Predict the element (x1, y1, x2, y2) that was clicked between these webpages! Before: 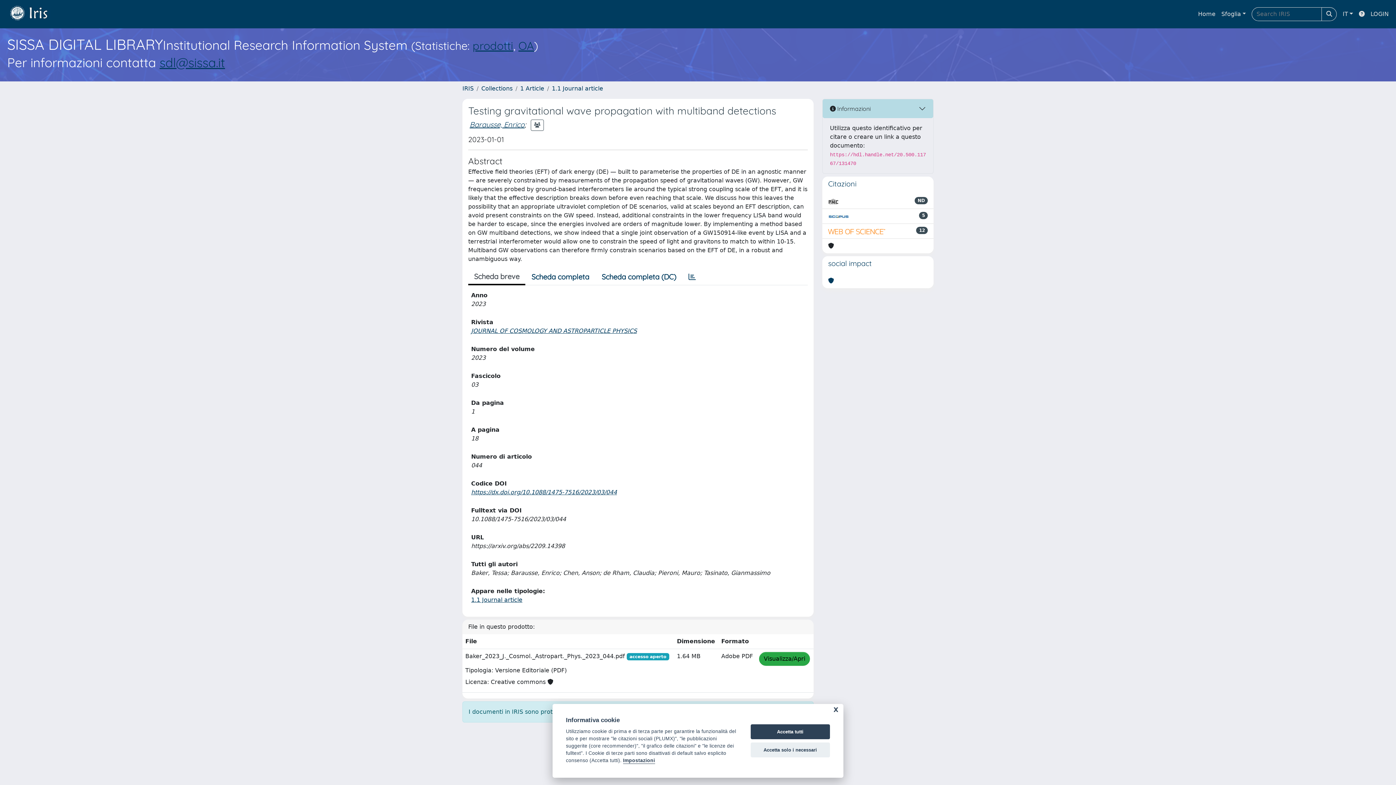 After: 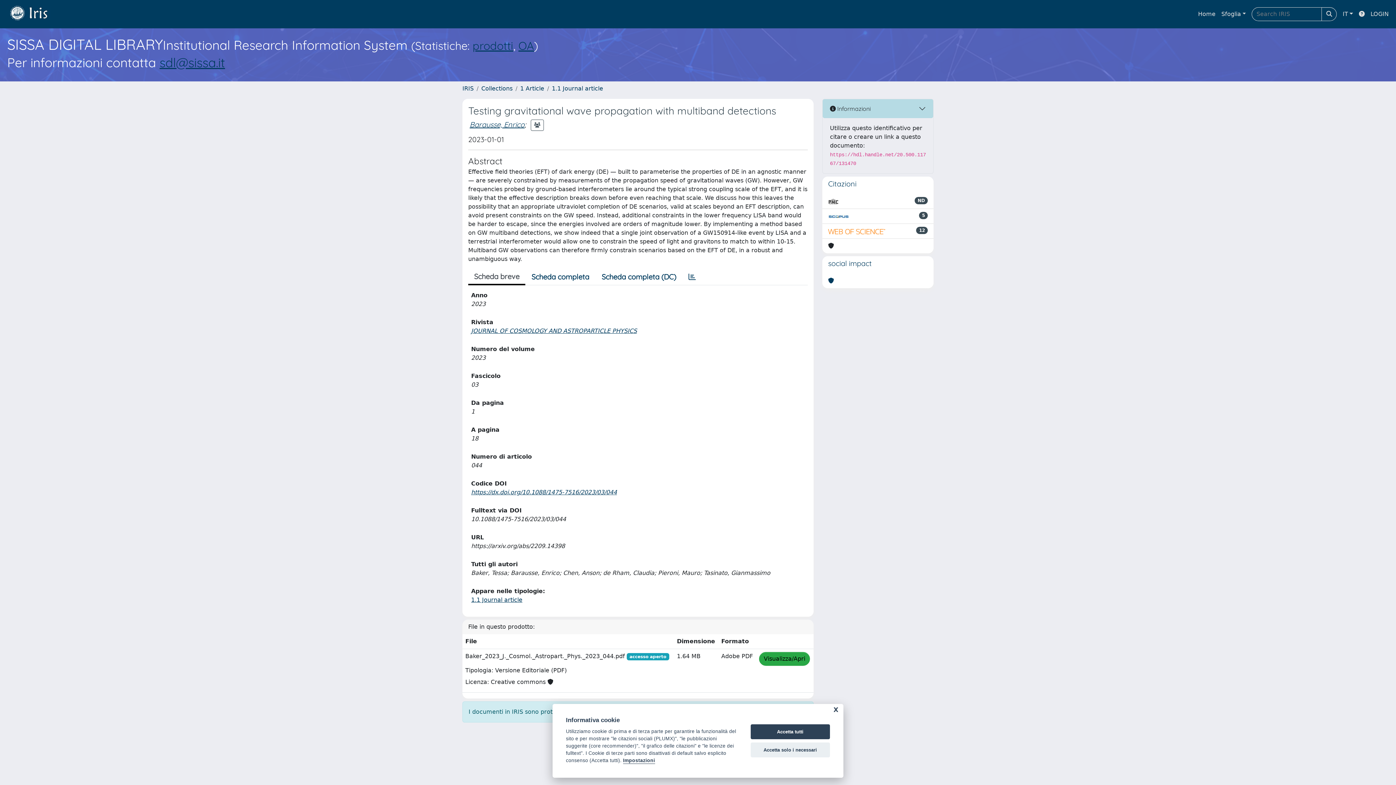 Action: bbox: (4, 4, 64, 24) label: link homepage università